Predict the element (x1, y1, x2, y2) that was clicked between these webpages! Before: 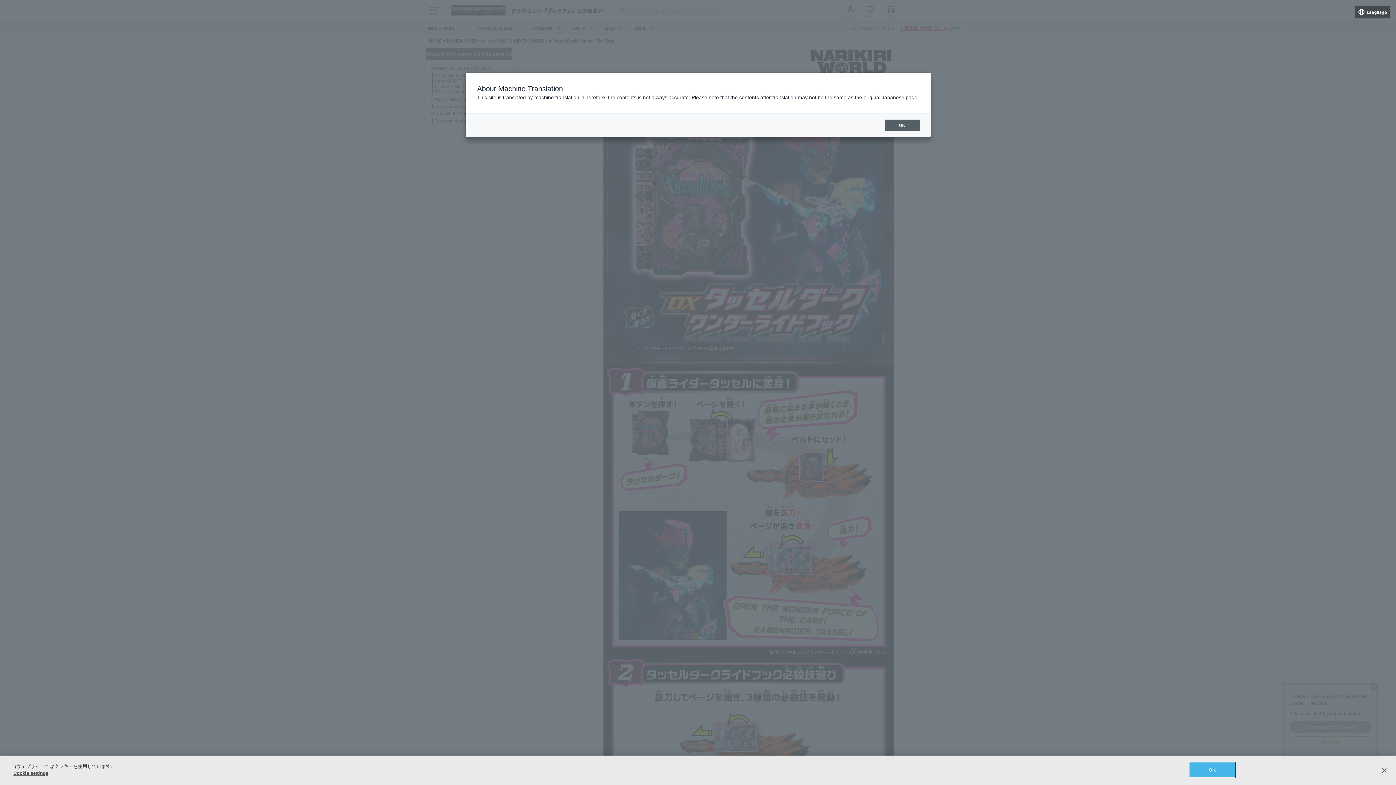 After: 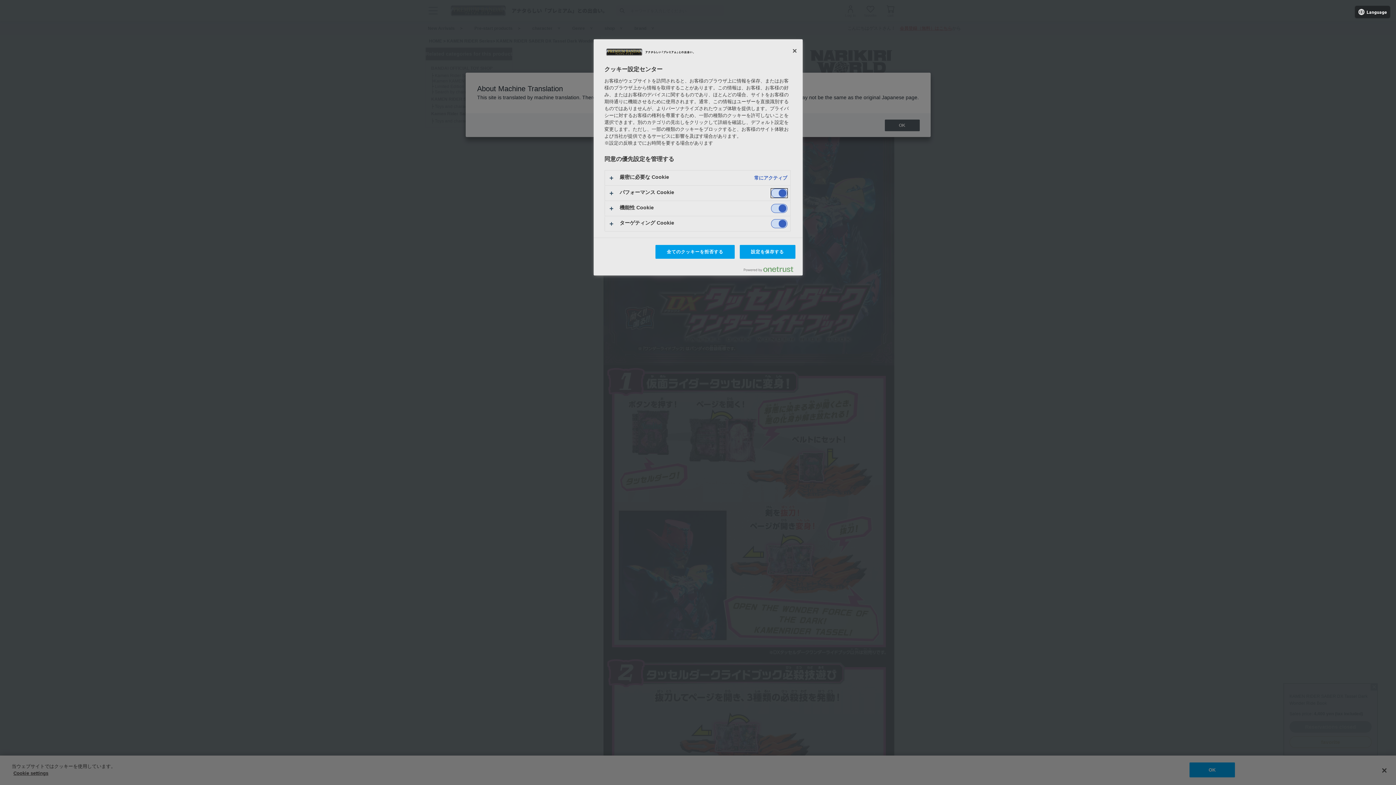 Action: bbox: (13, 770, 48, 776) label: Cookie settings